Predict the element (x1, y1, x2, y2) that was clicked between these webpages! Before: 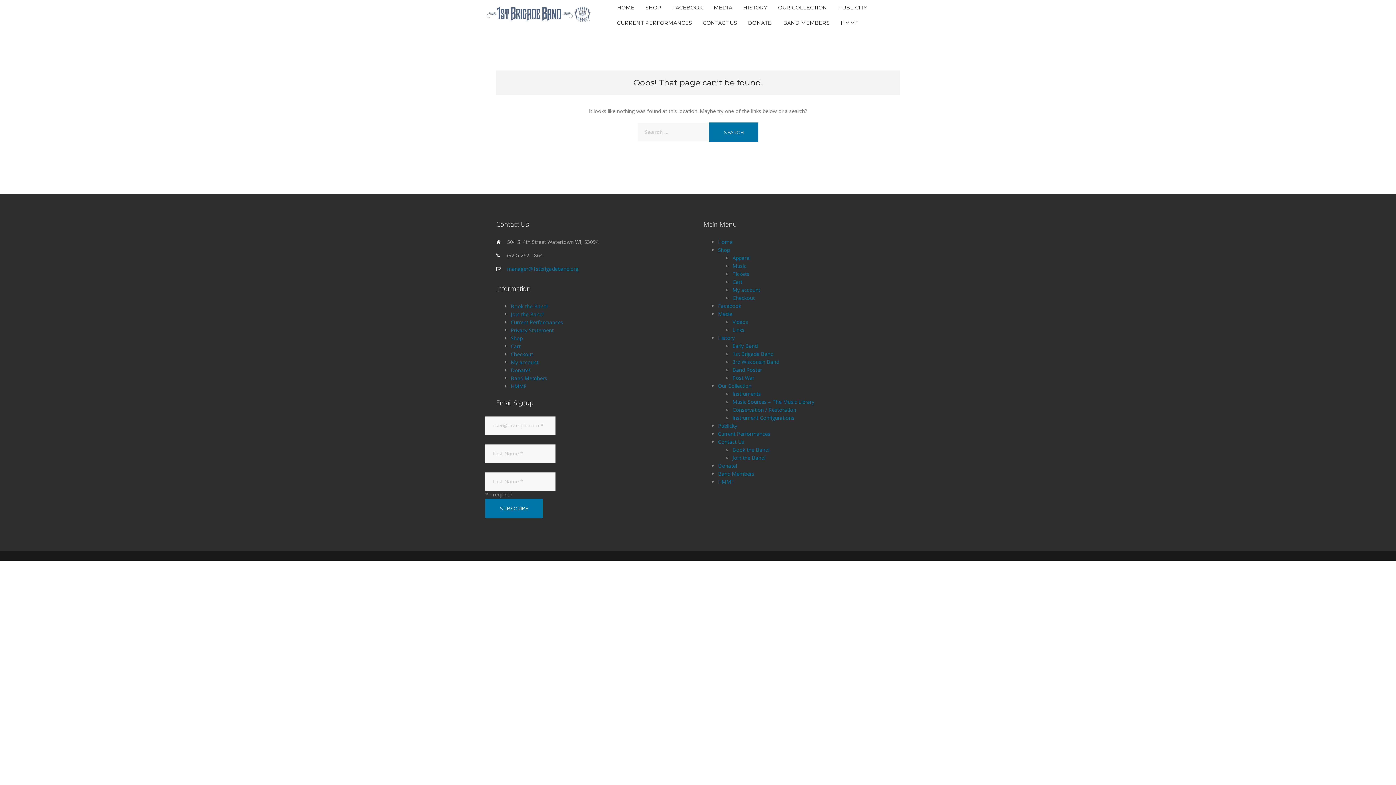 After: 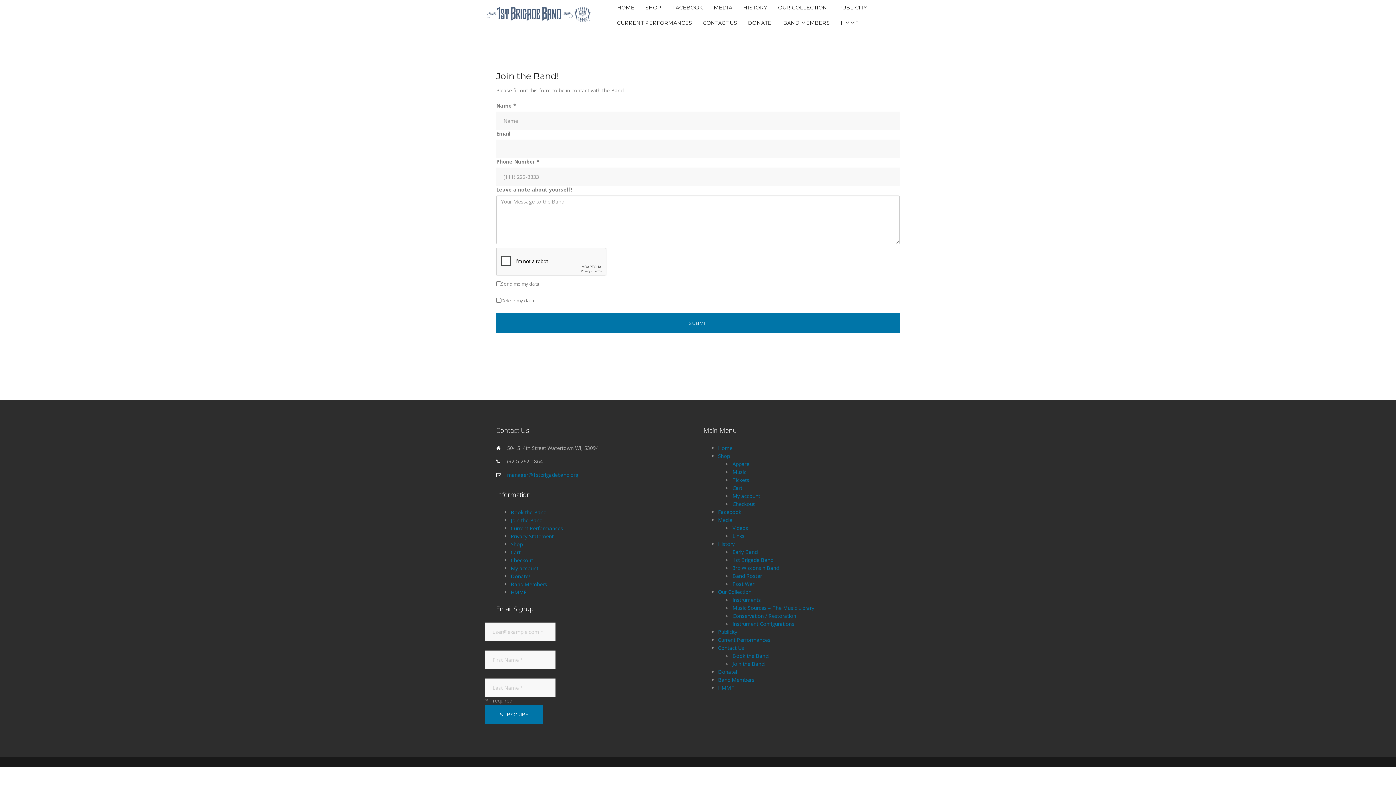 Action: label: Join the Band! bbox: (732, 454, 765, 461)